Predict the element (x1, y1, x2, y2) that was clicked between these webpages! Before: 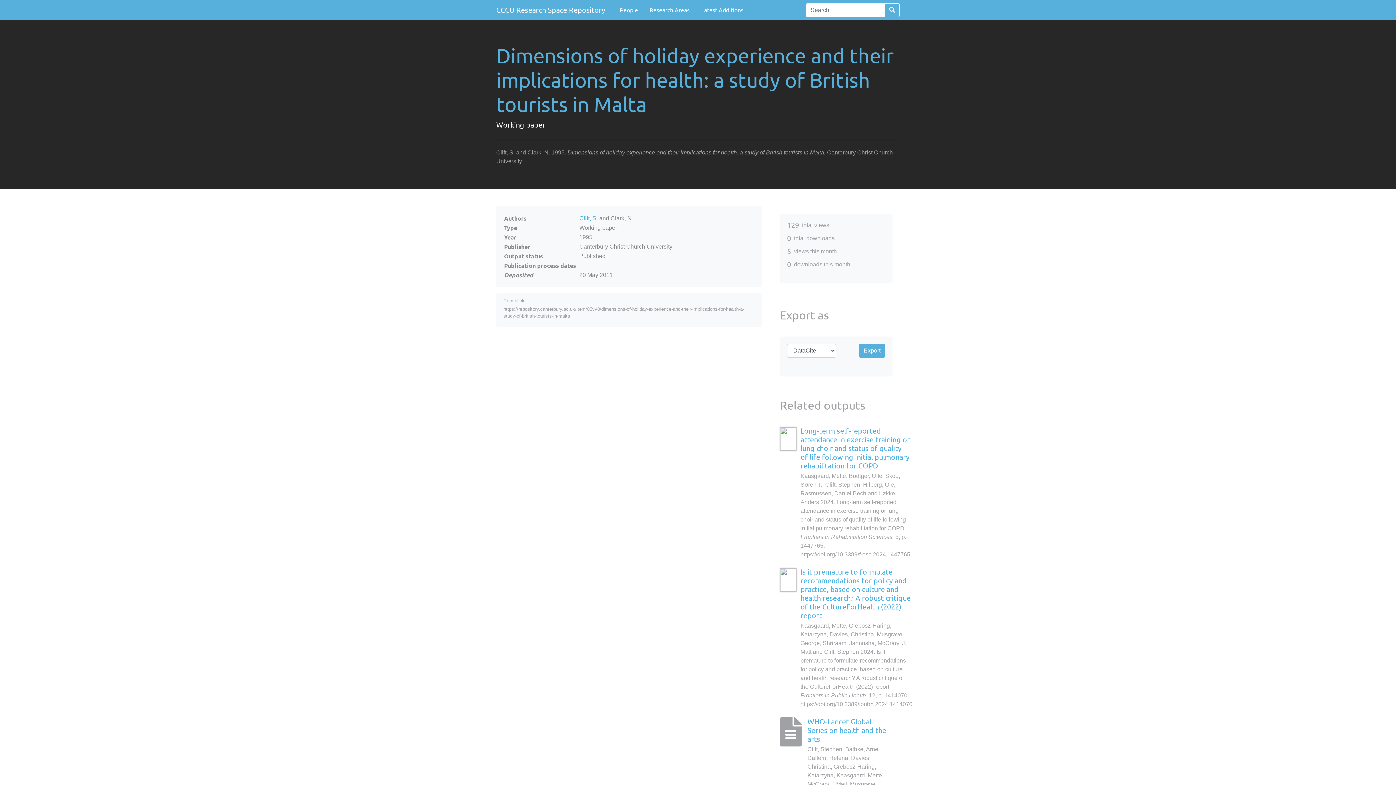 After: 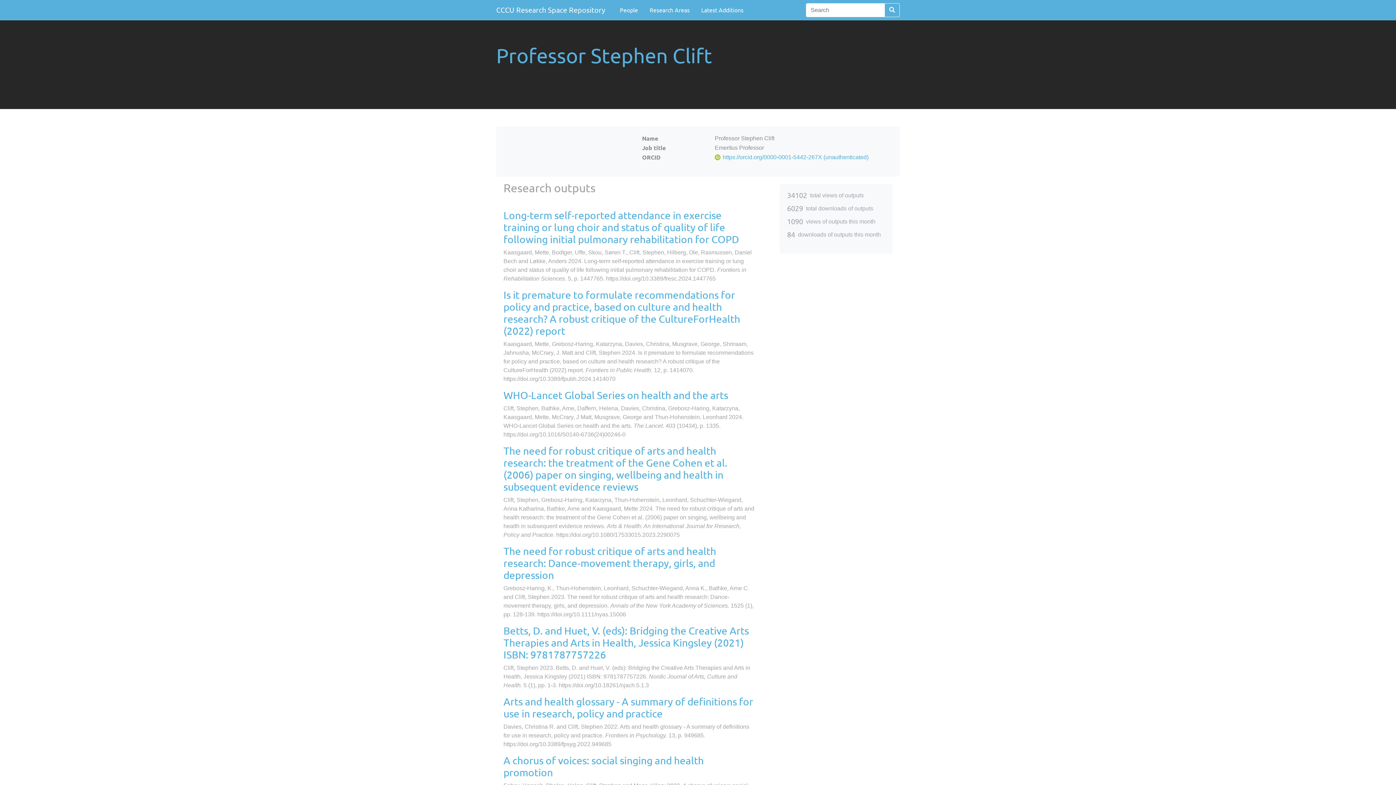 Action: bbox: (579, 215, 598, 221) label: Clift, S.